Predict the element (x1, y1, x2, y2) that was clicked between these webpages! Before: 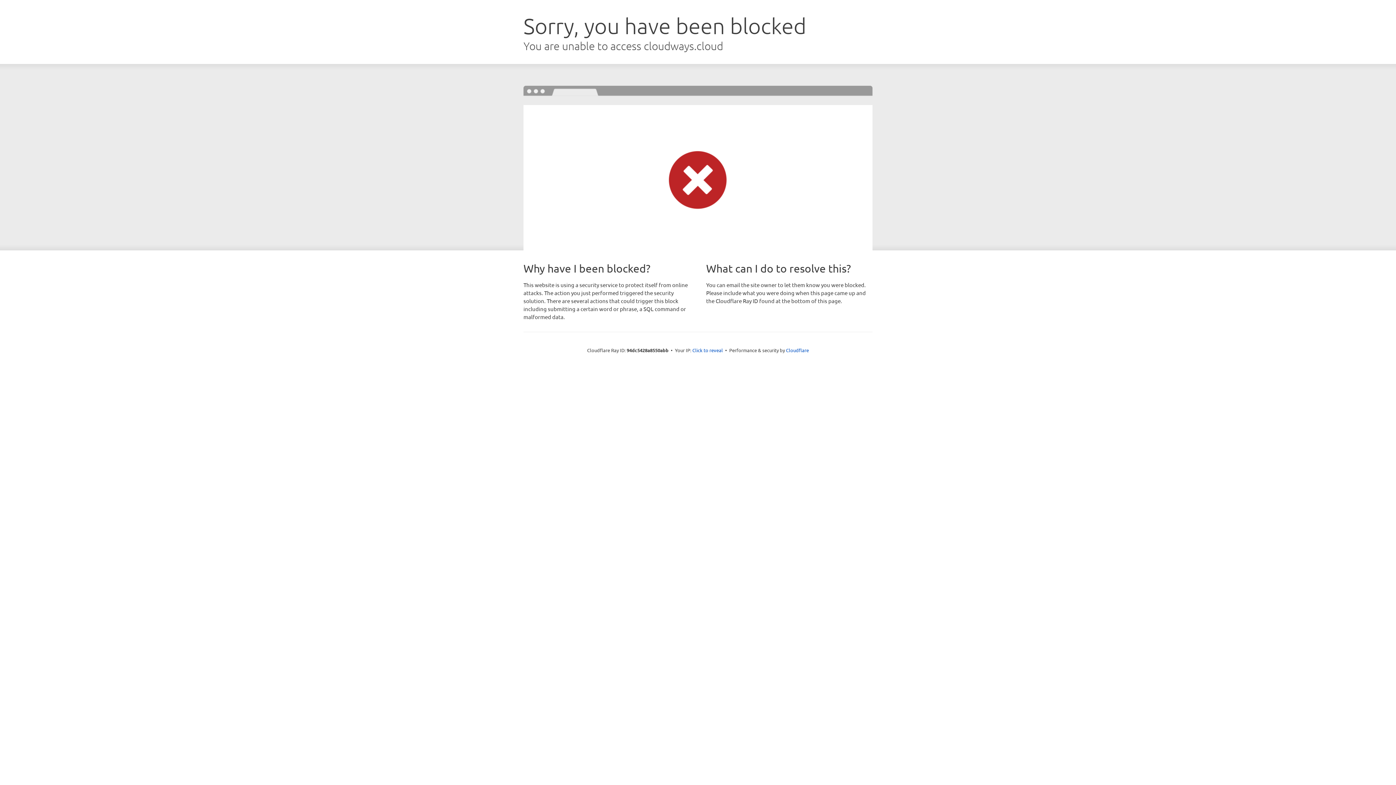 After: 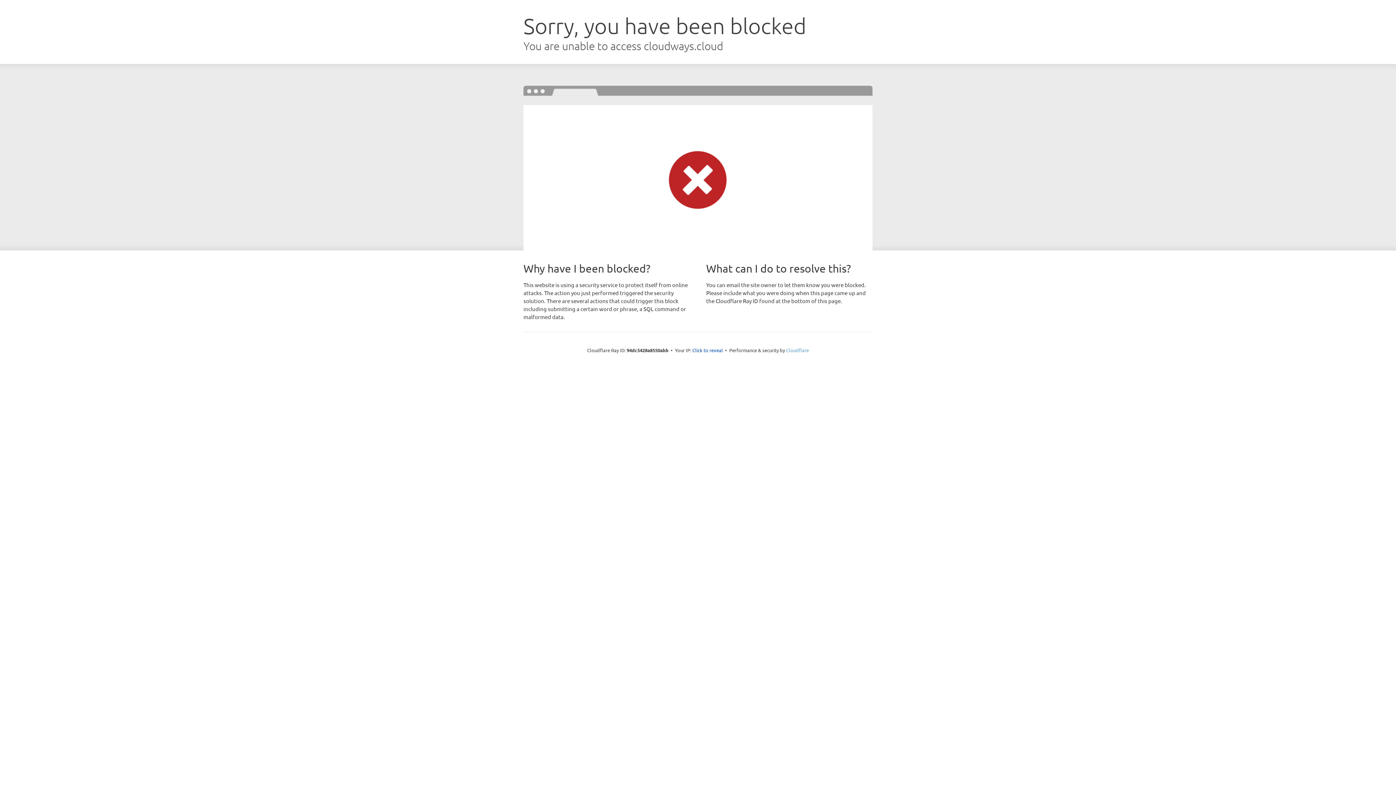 Action: label: Cloudflare bbox: (786, 347, 809, 353)